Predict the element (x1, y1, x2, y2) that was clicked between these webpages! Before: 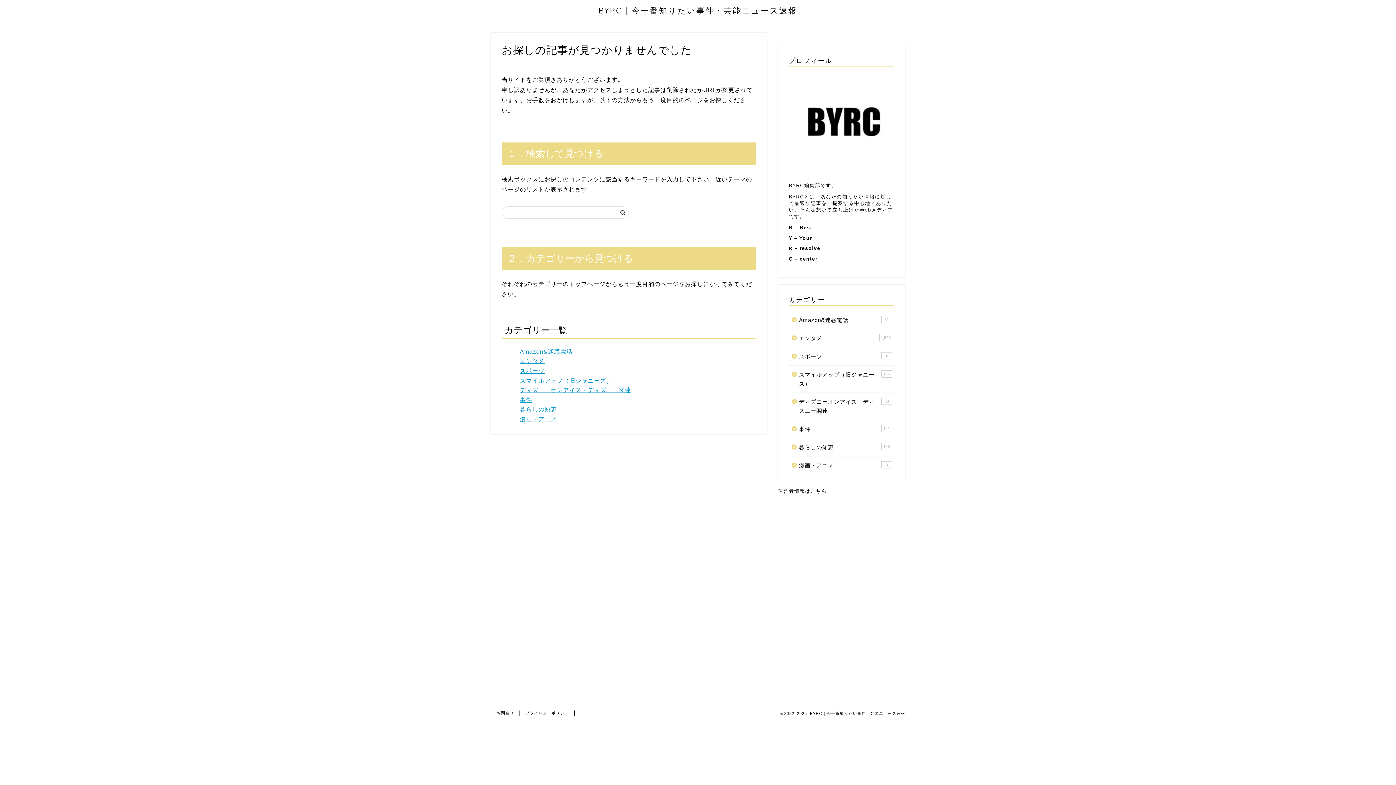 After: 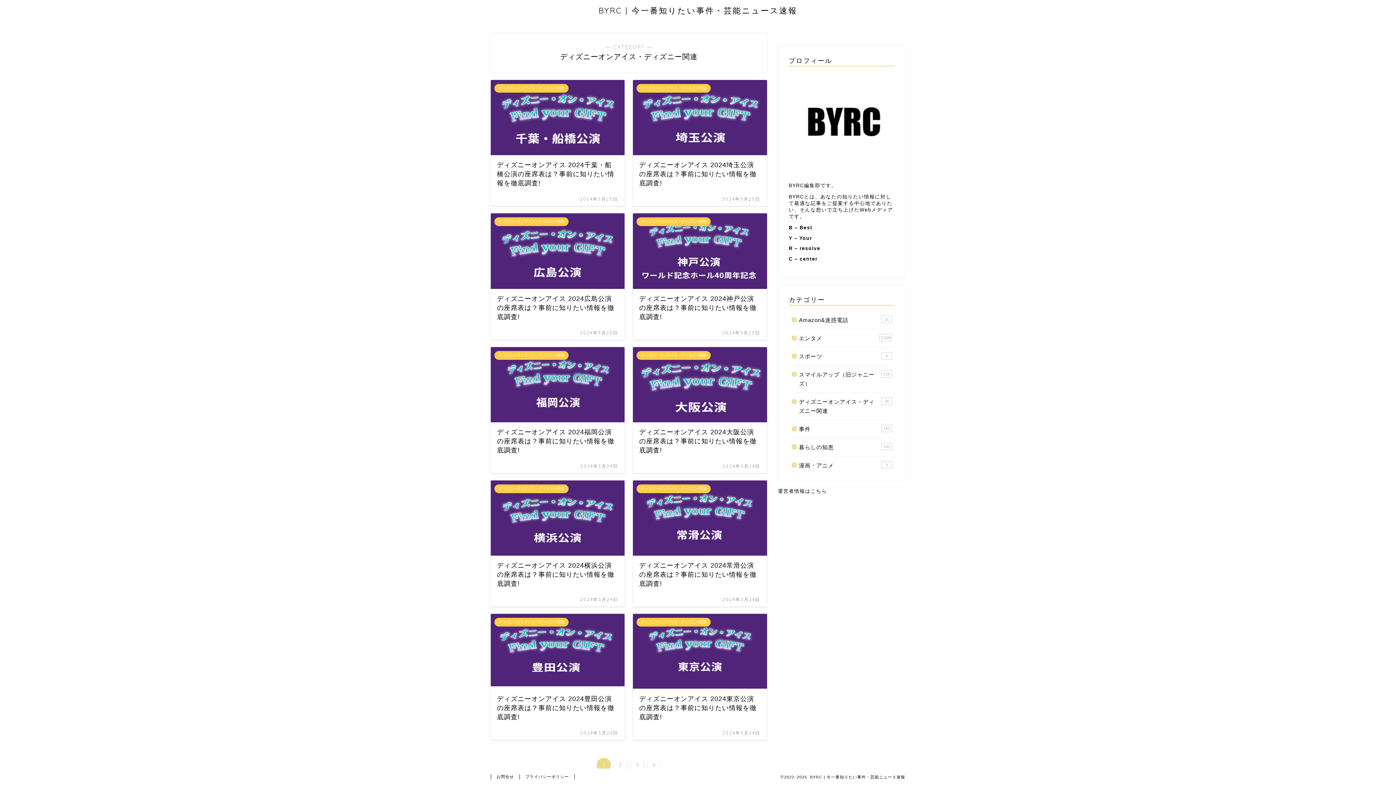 Action: bbox: (789, 393, 893, 420) label: ディズニーオンアイス・ディズニー関連
36